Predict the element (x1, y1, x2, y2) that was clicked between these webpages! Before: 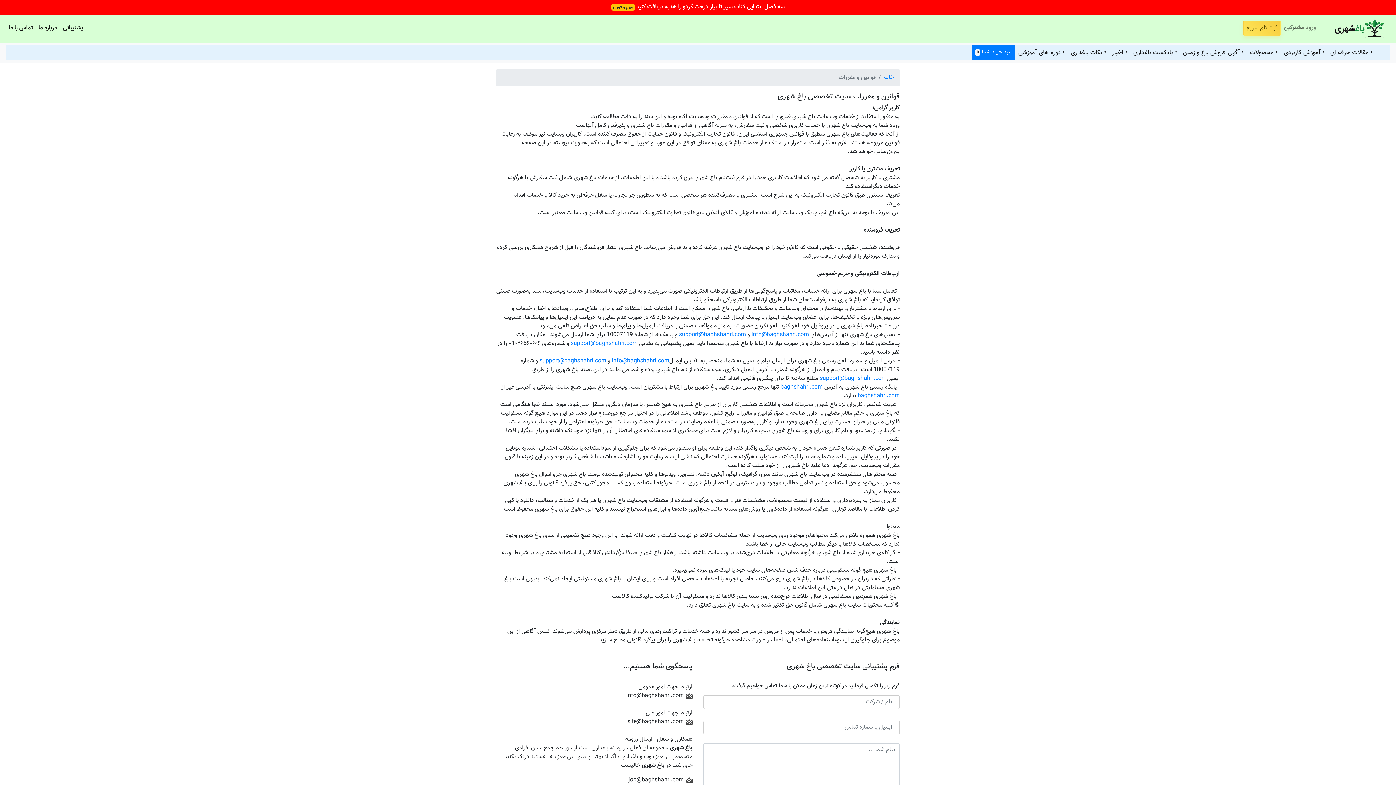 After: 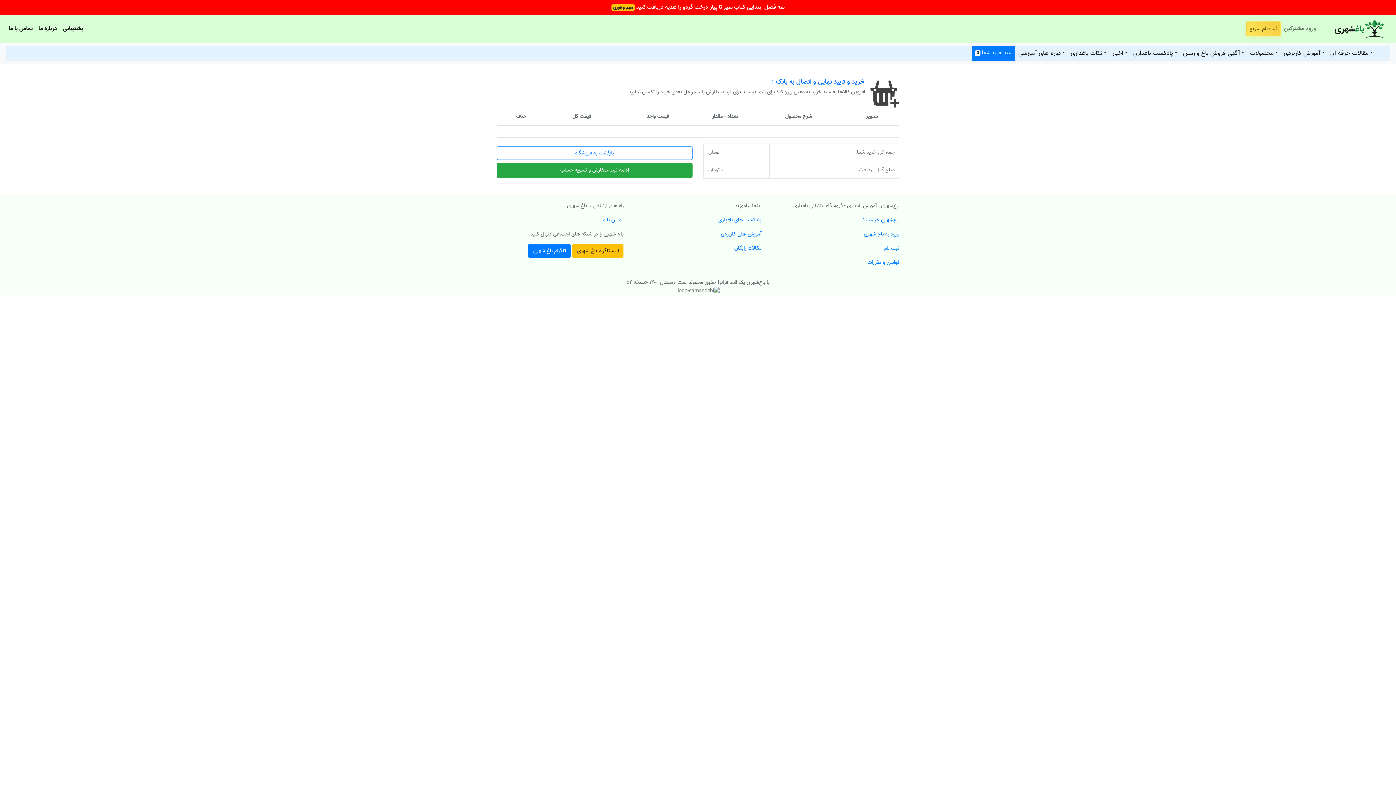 Action: label: سبد خرید شما 0 bbox: (972, 45, 1015, 59)